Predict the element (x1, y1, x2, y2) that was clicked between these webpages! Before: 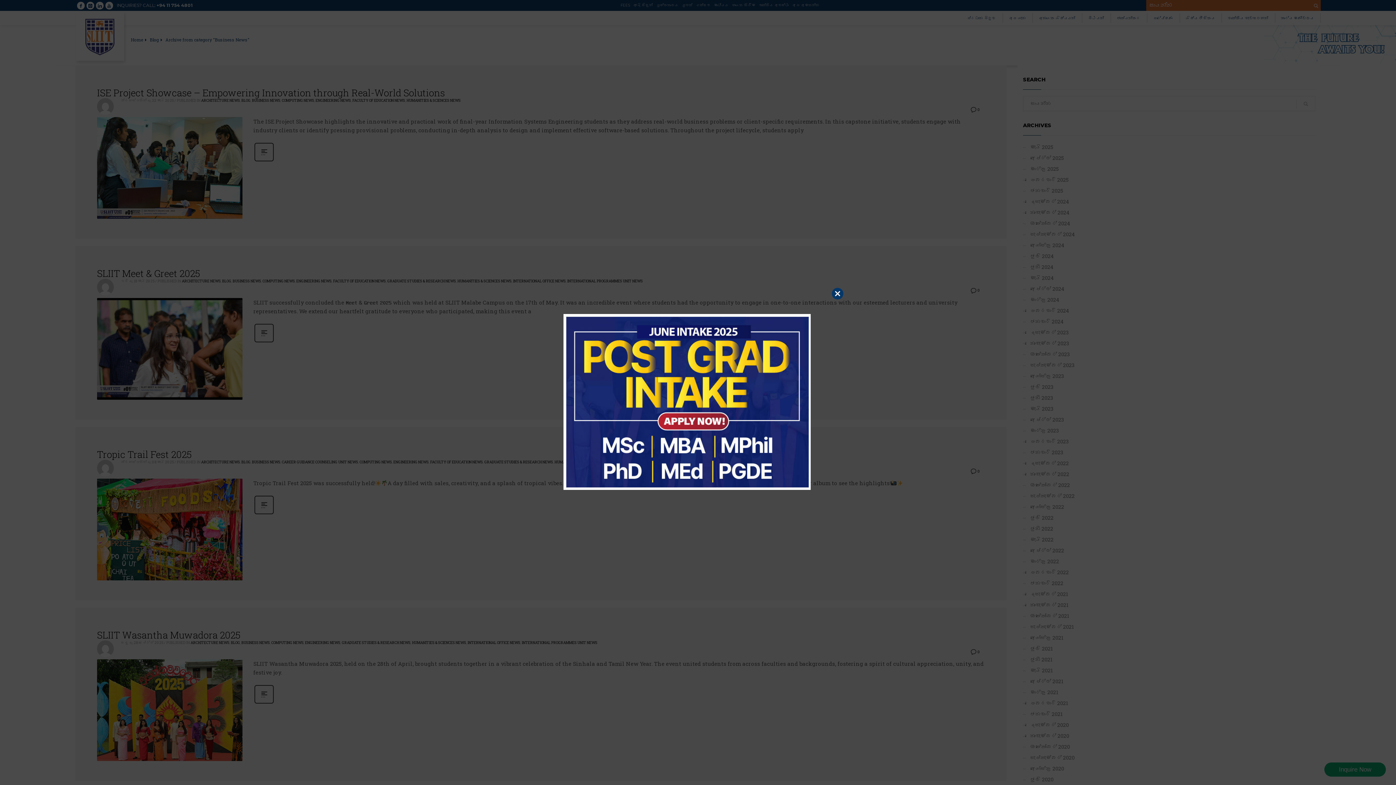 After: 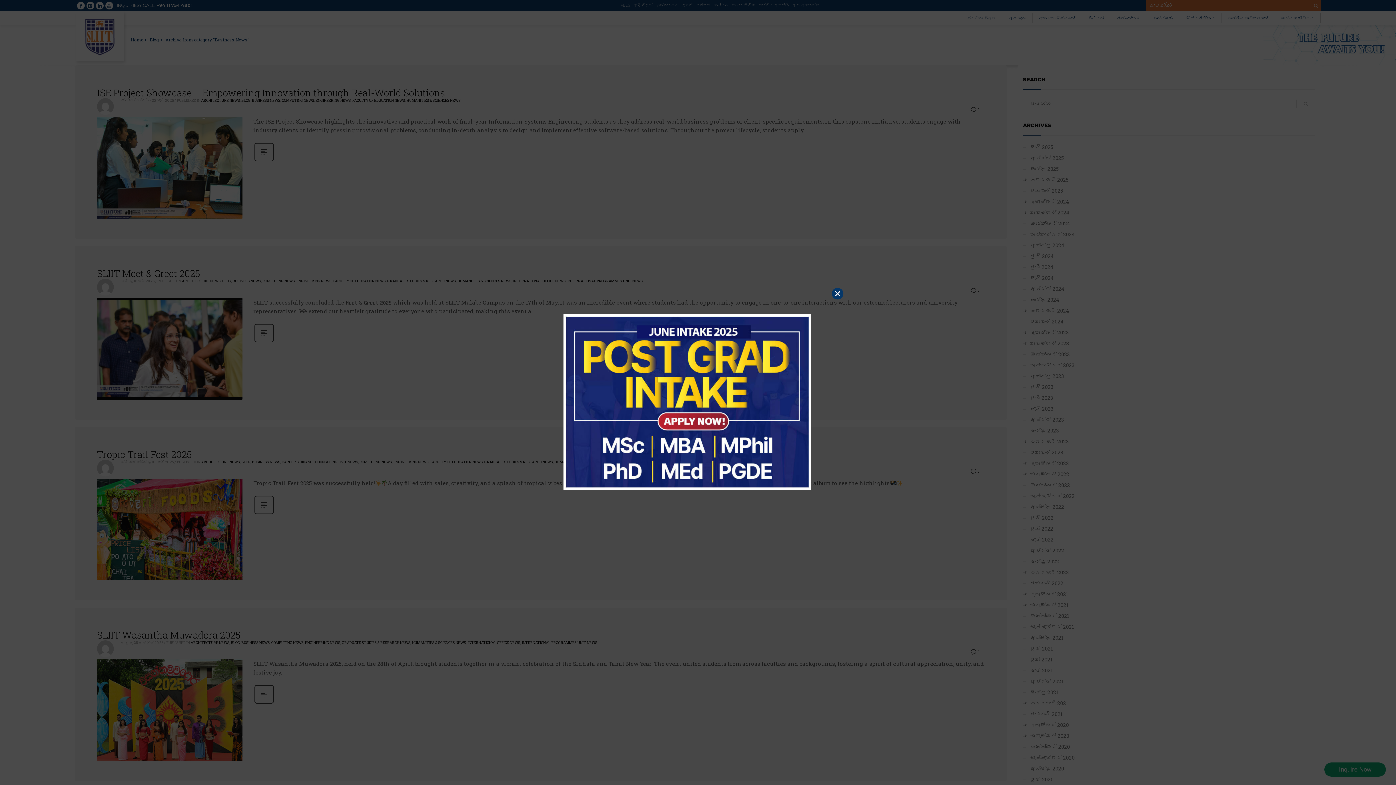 Action: bbox: (565, 398, 809, 404)